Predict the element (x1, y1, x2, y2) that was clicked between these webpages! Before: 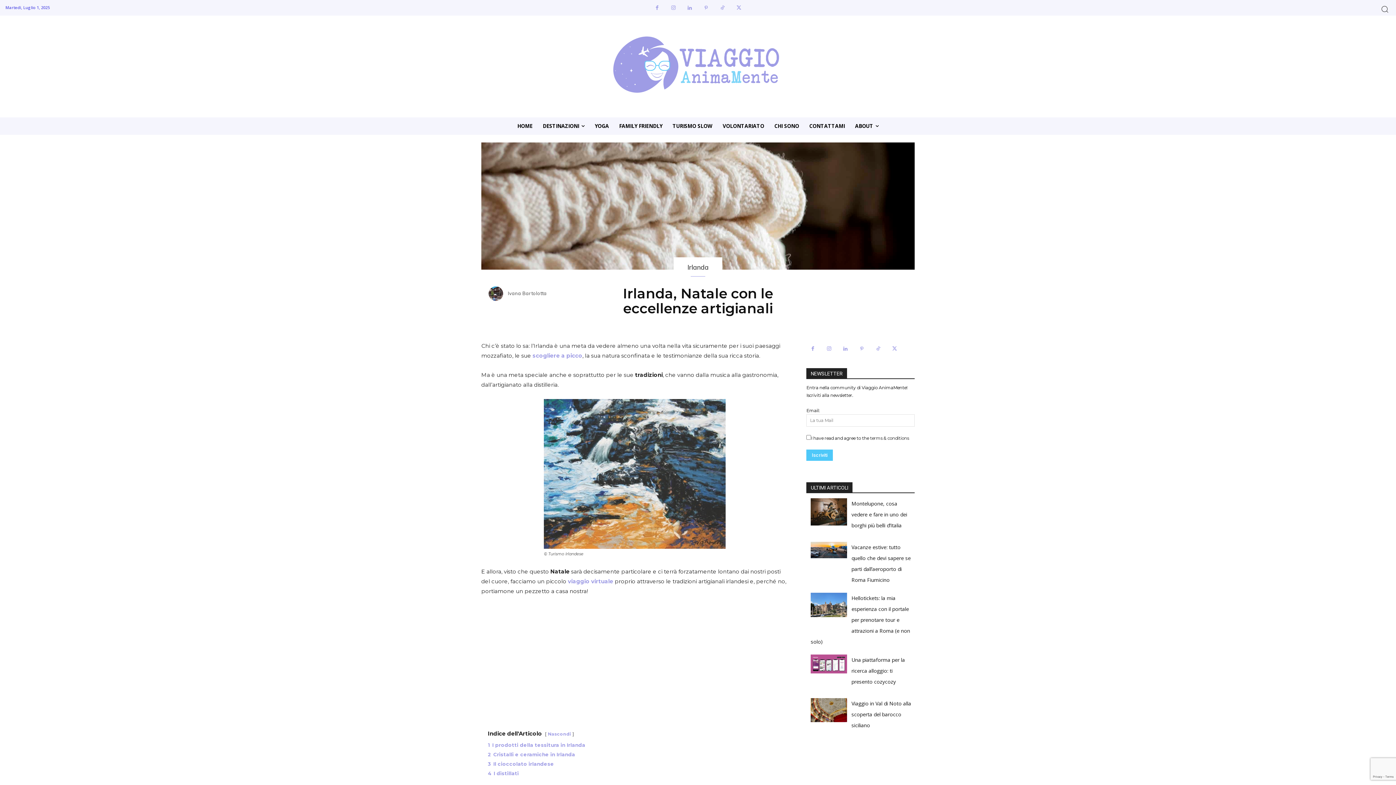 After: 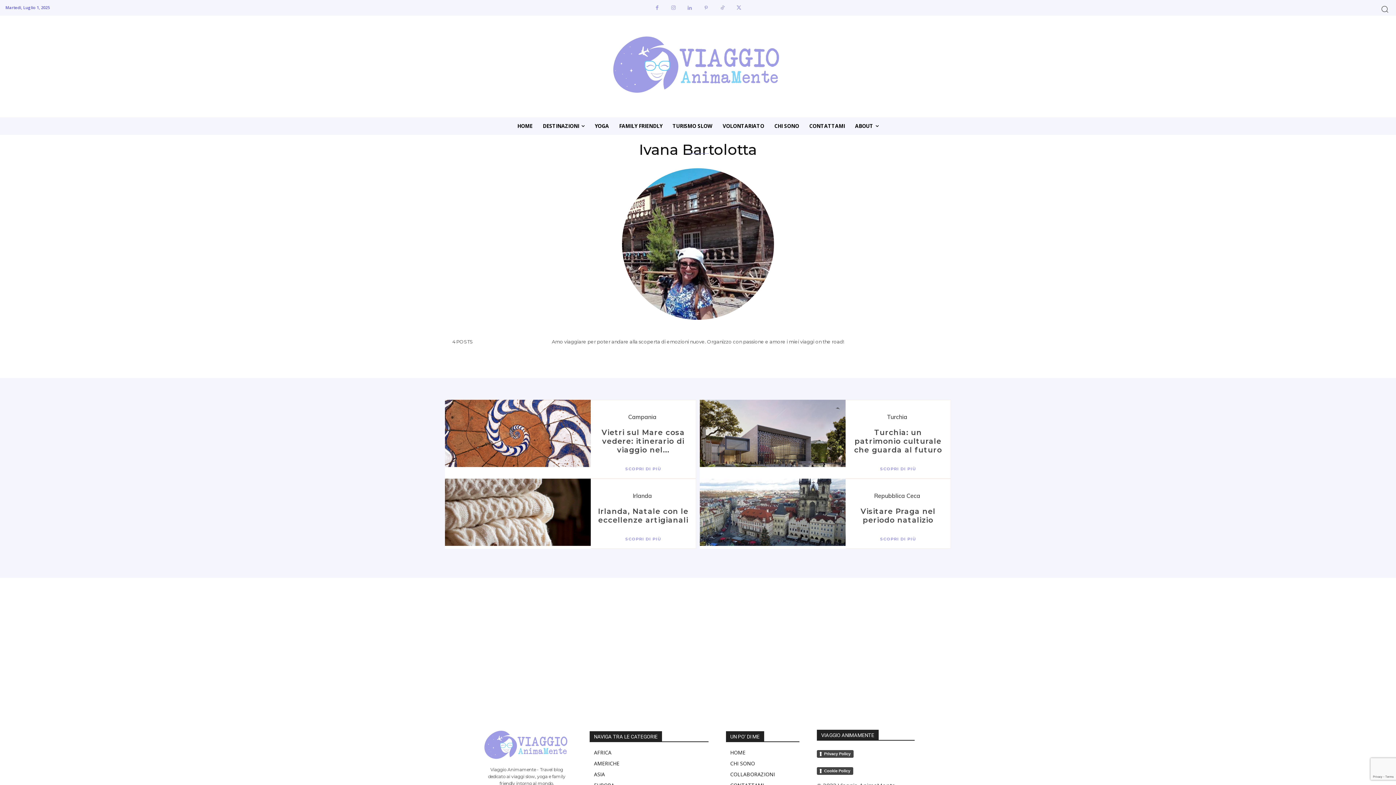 Action: label: Ivana Bartolotta bbox: (508, 291, 546, 296)